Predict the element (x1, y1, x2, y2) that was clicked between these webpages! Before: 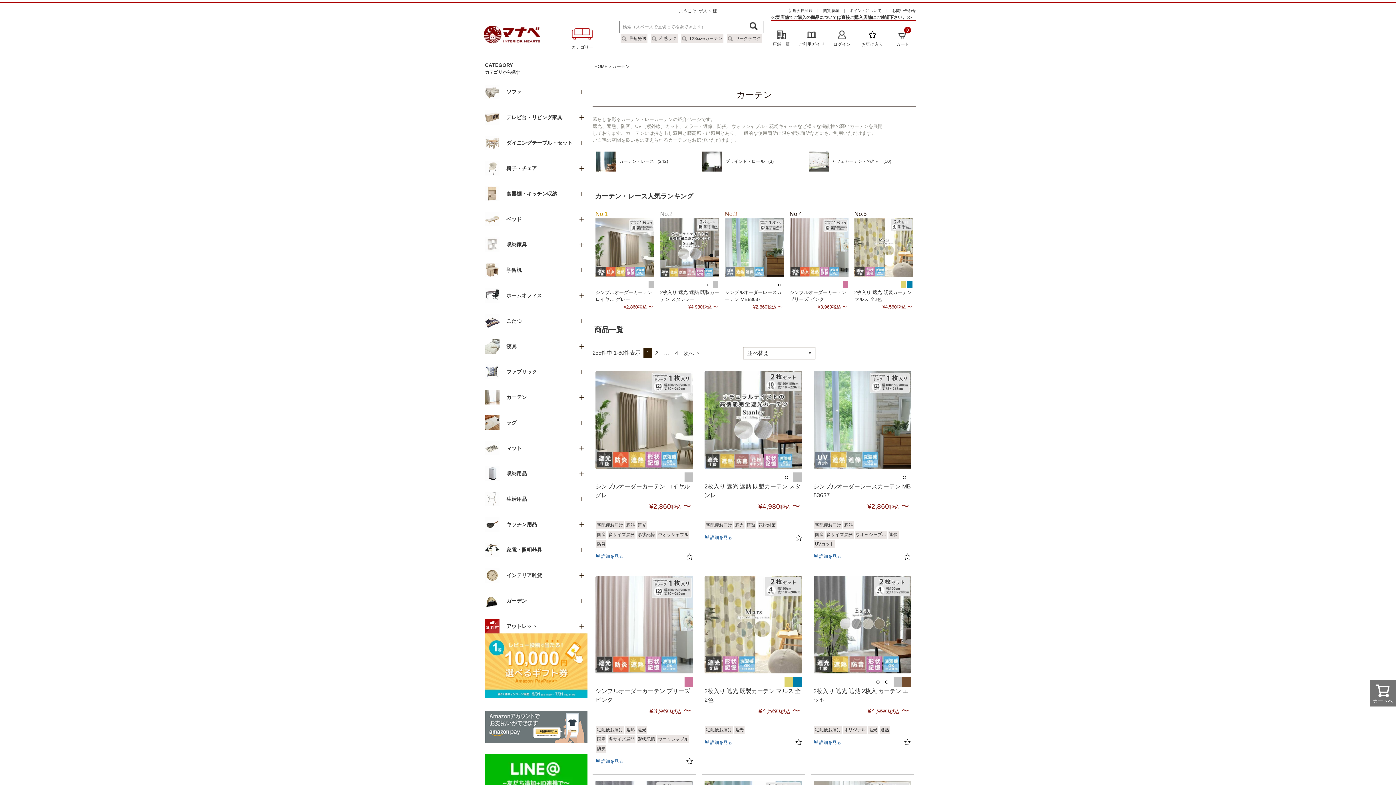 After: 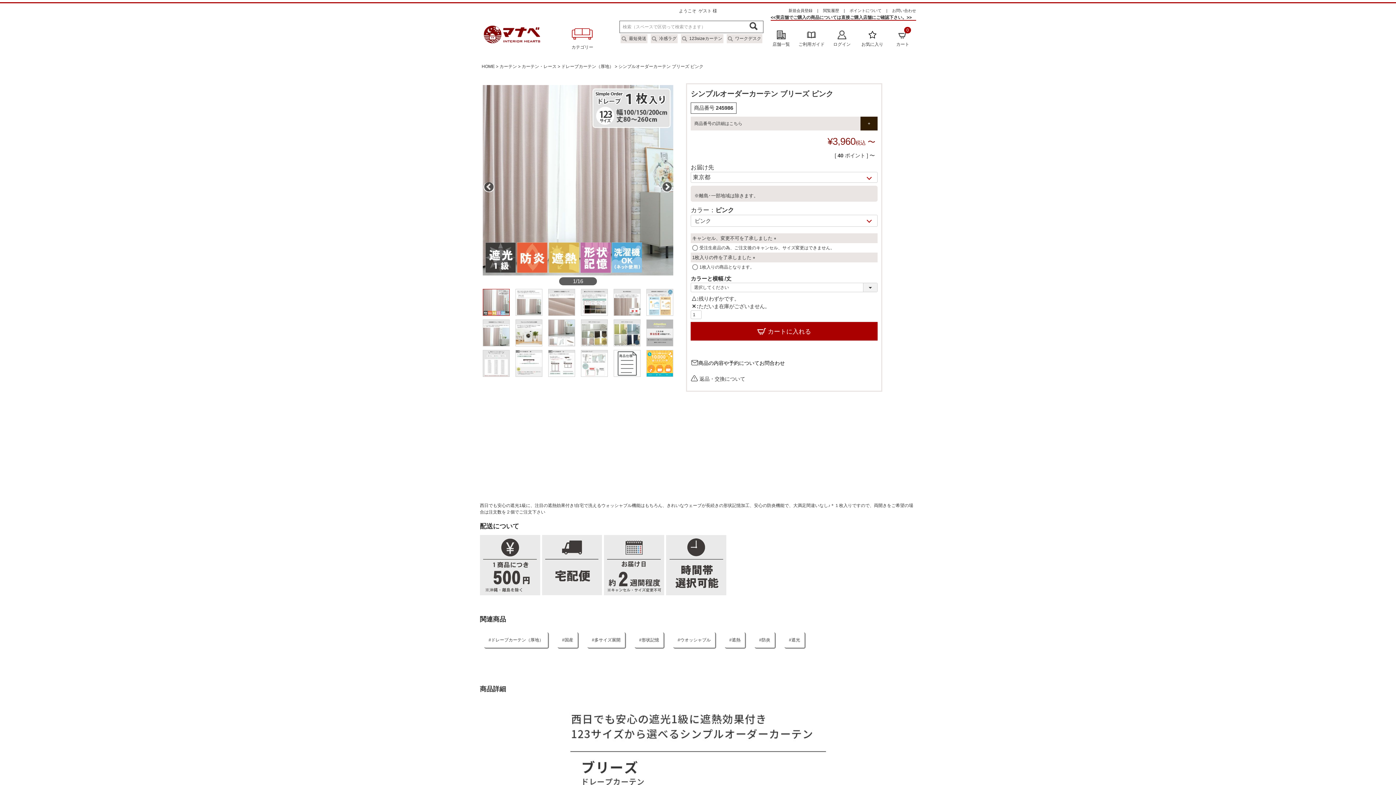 Action: bbox: (789, 273, 848, 278)